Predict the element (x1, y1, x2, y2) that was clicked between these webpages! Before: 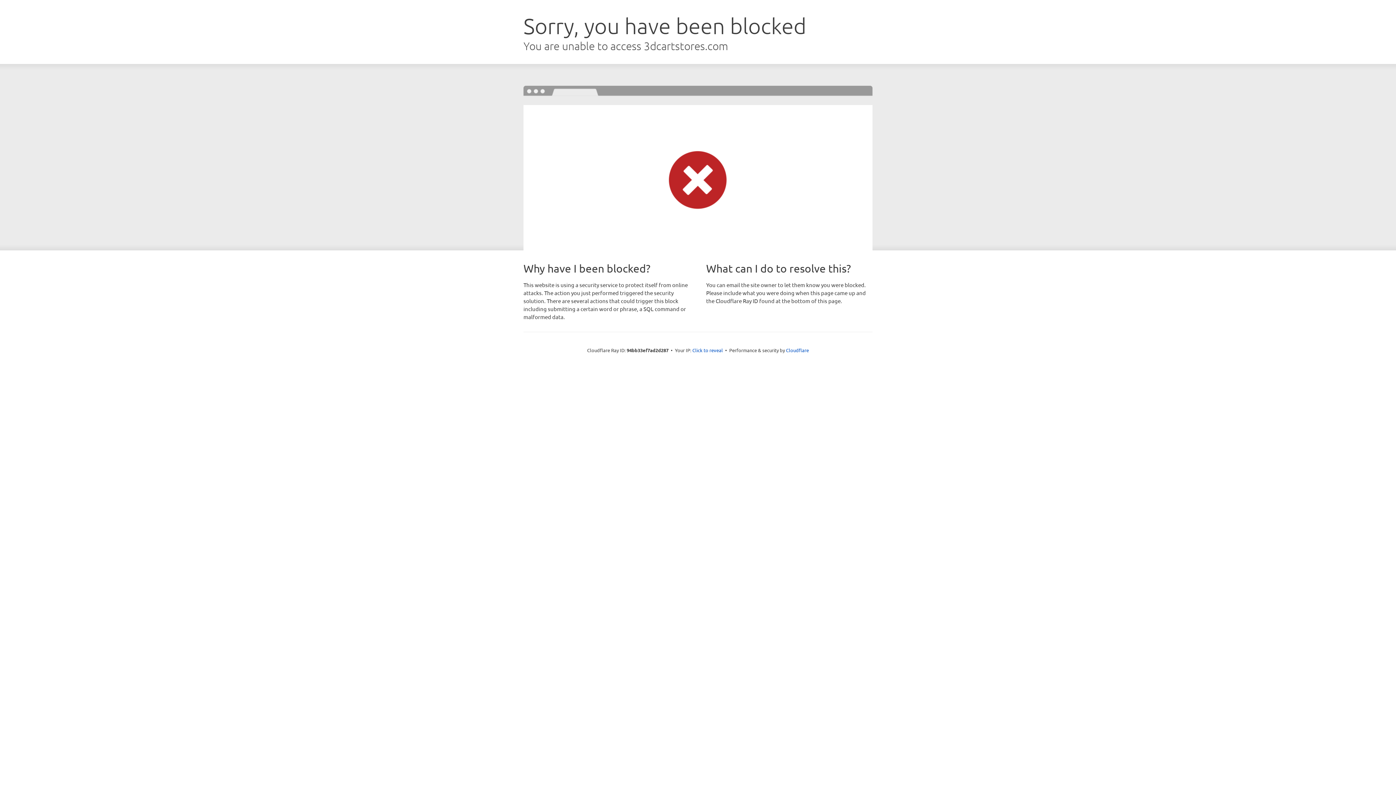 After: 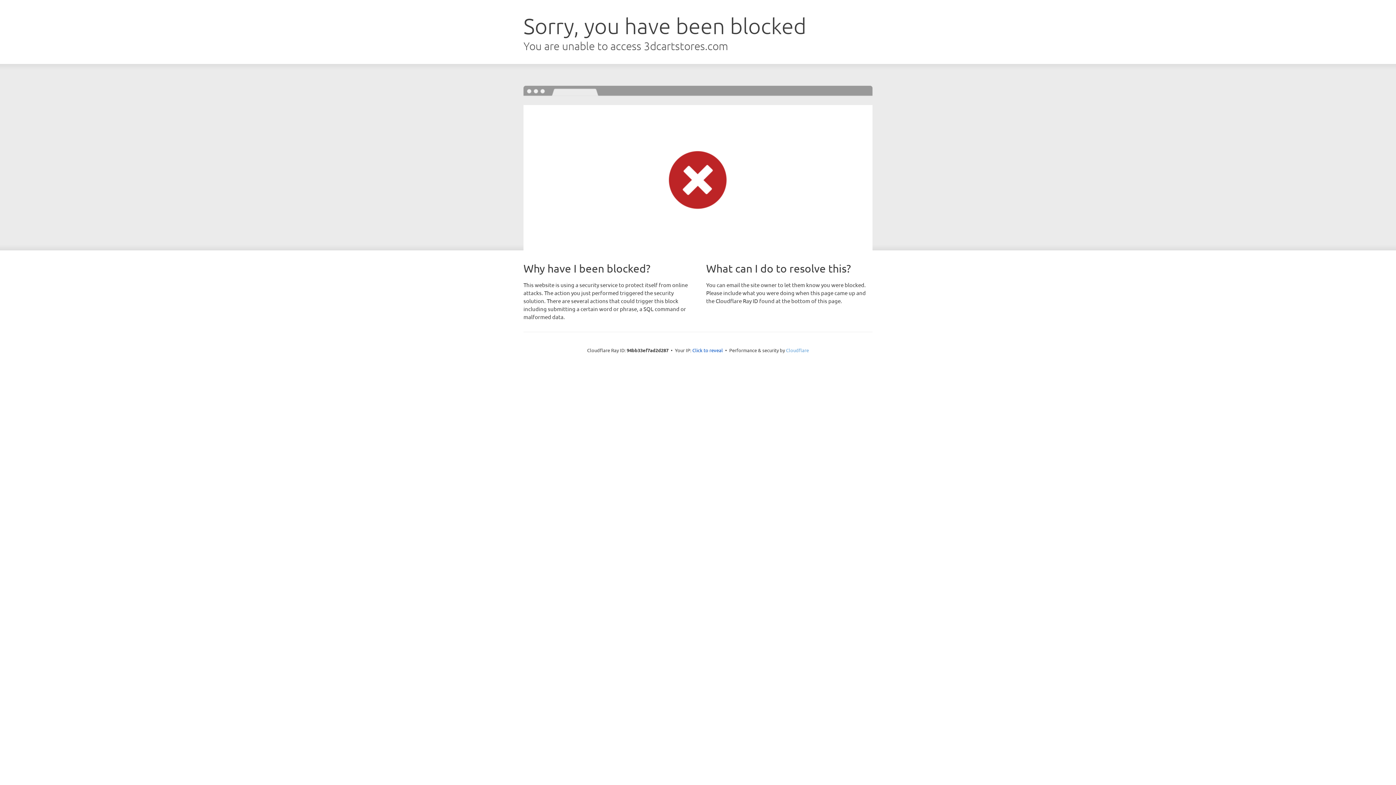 Action: label: Cloudflare bbox: (786, 347, 809, 353)